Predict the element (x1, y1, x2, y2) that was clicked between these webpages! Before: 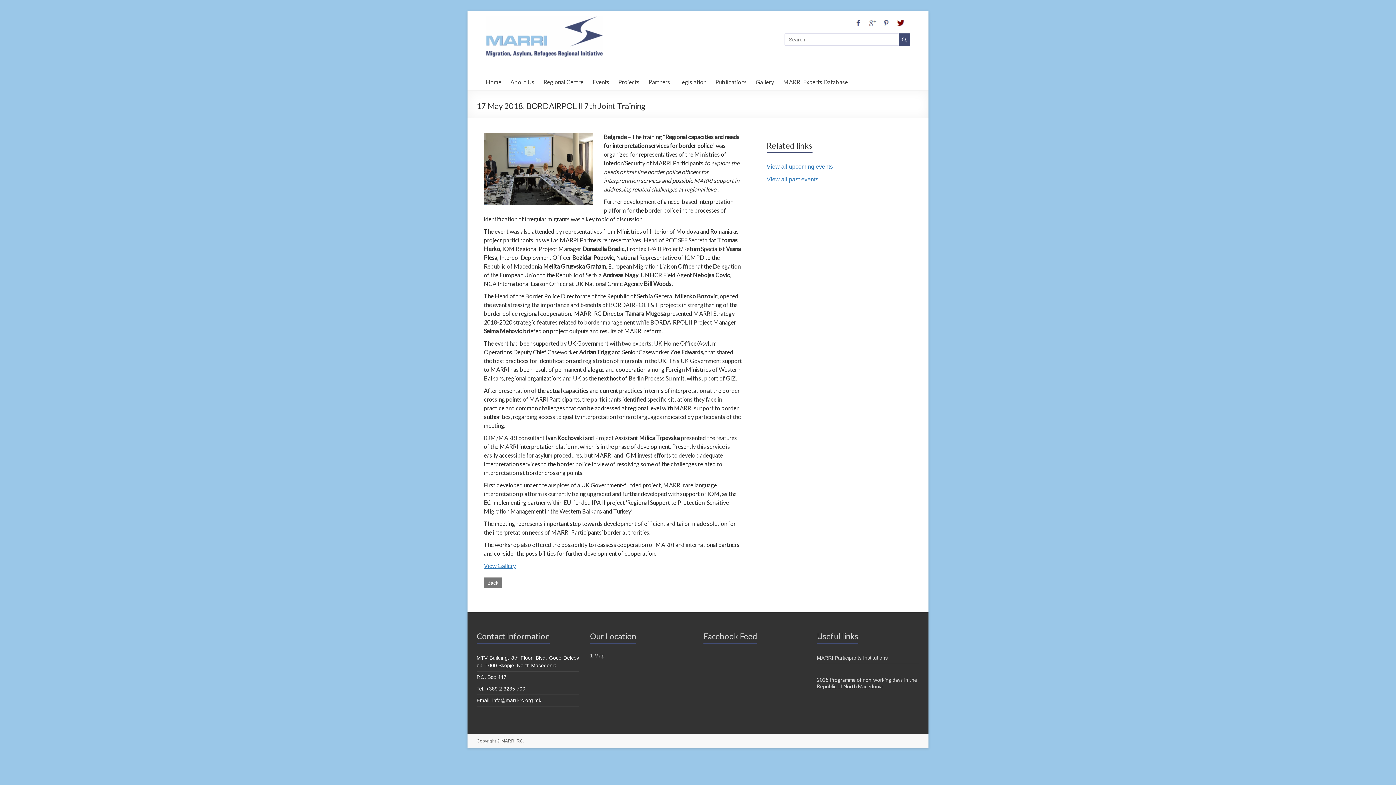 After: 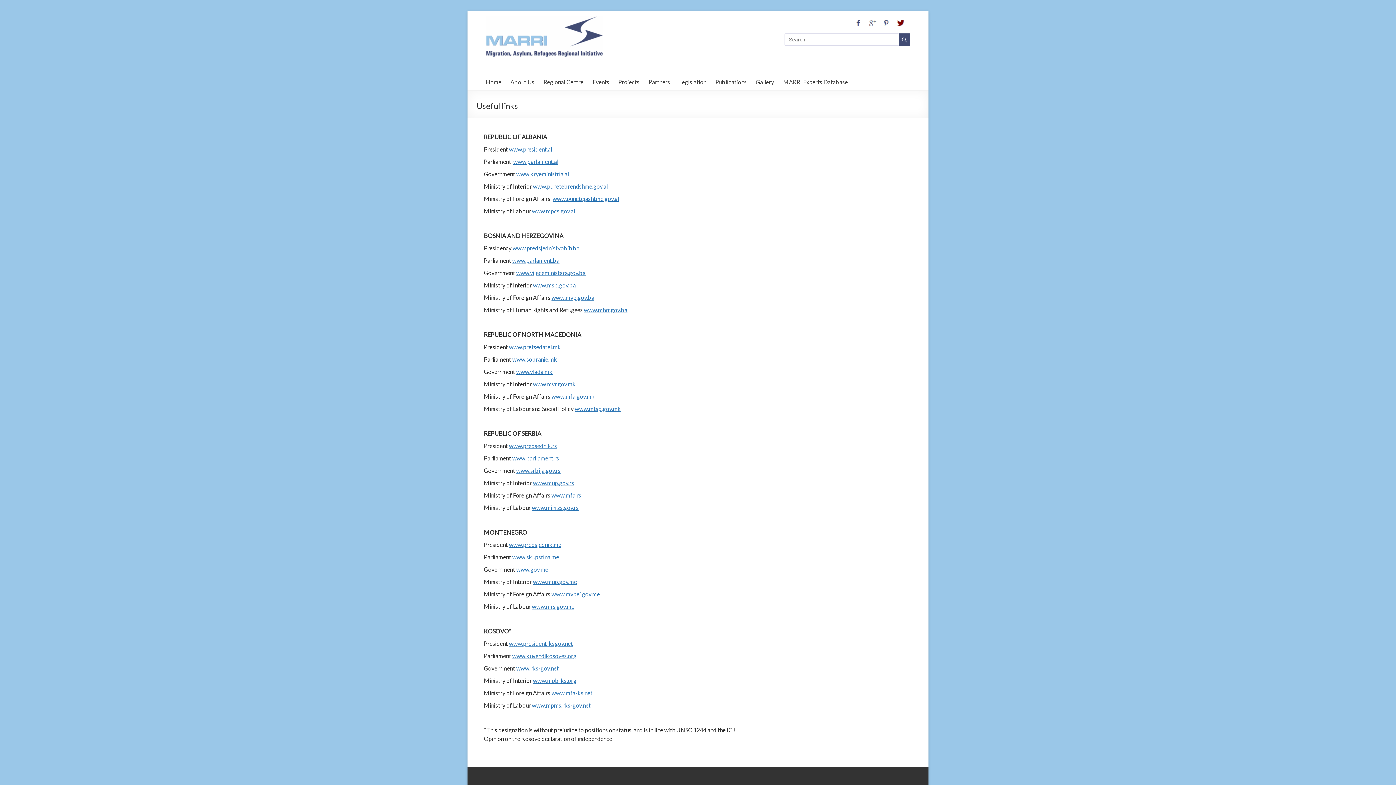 Action: bbox: (817, 655, 888, 661) label: MARRI Participants Institutions